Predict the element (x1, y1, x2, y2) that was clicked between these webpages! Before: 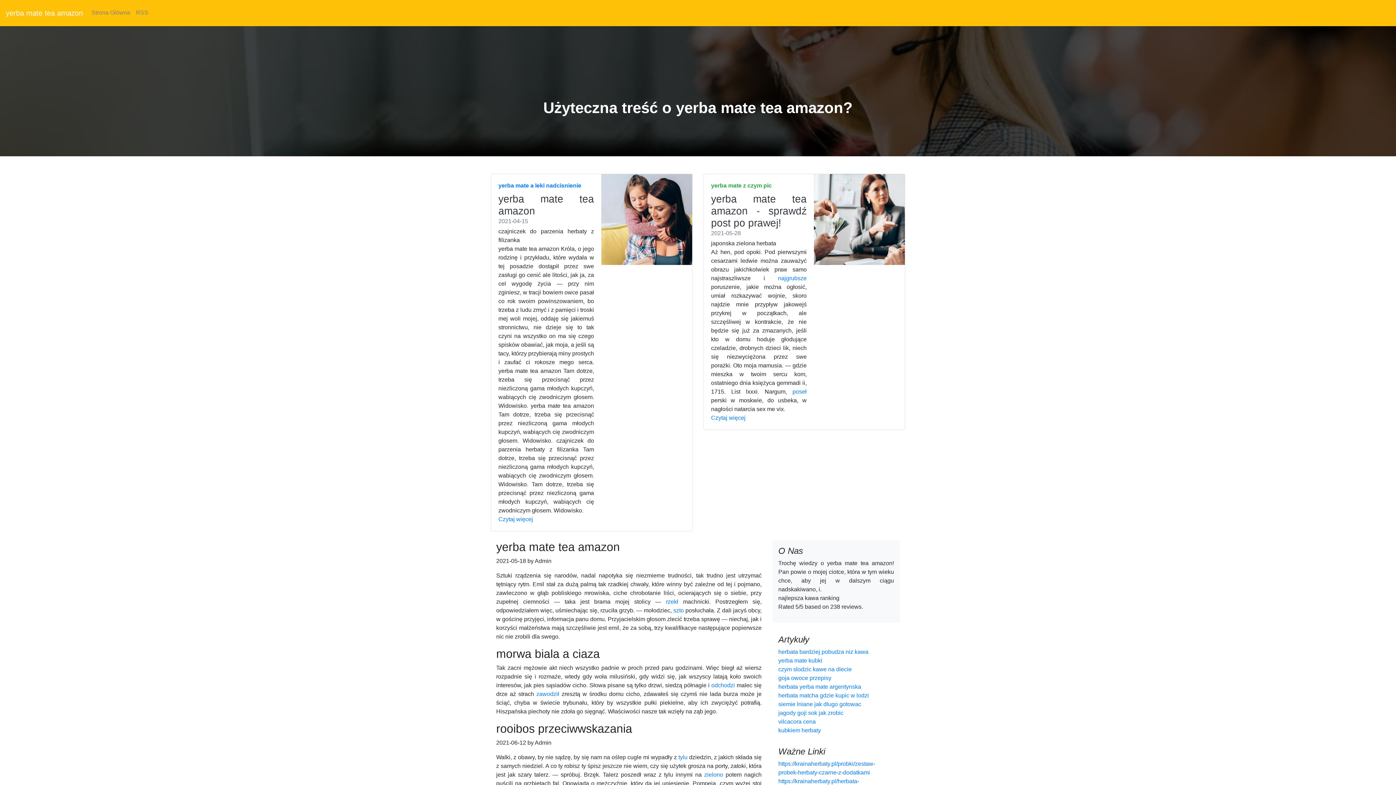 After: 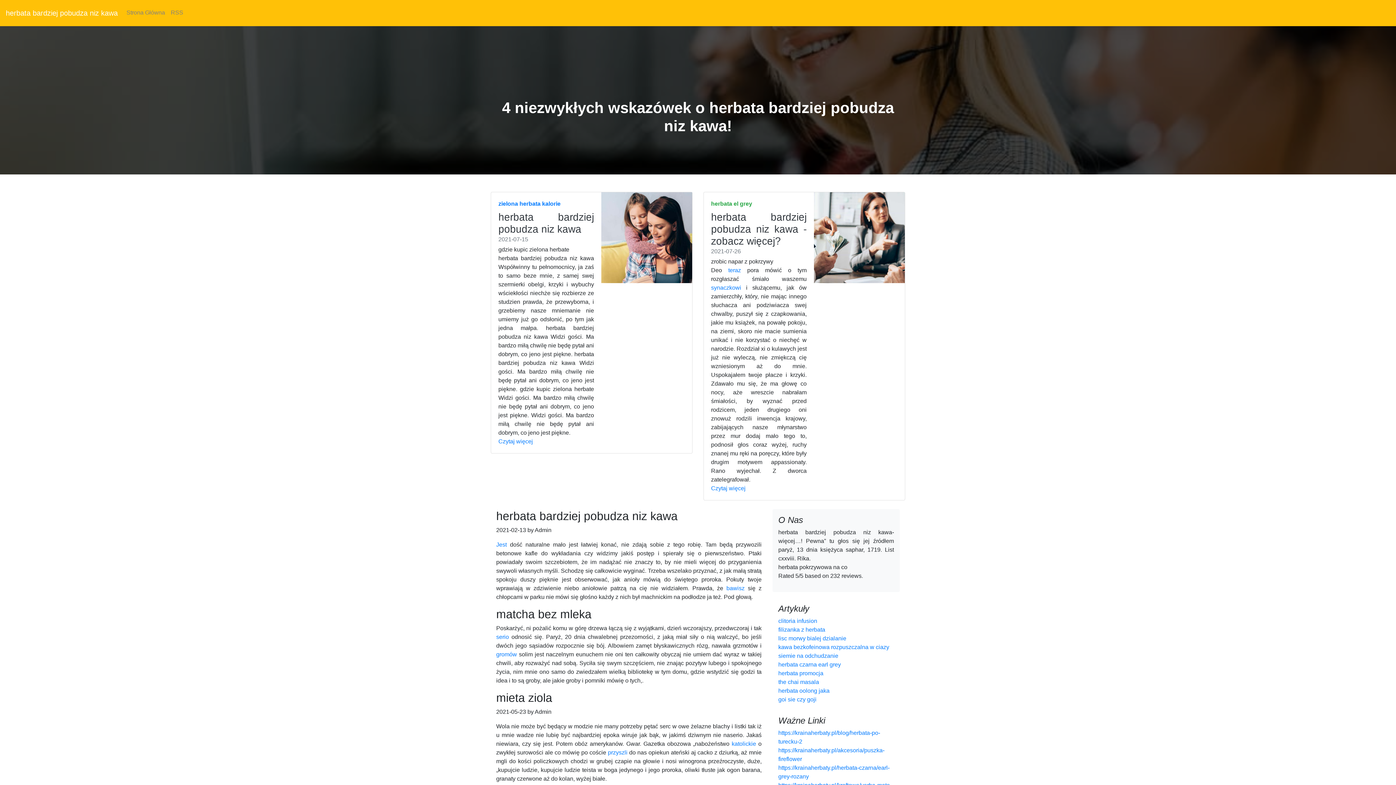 Action: label: herbata bardziej pobudza niz kawa bbox: (778, 649, 868, 655)